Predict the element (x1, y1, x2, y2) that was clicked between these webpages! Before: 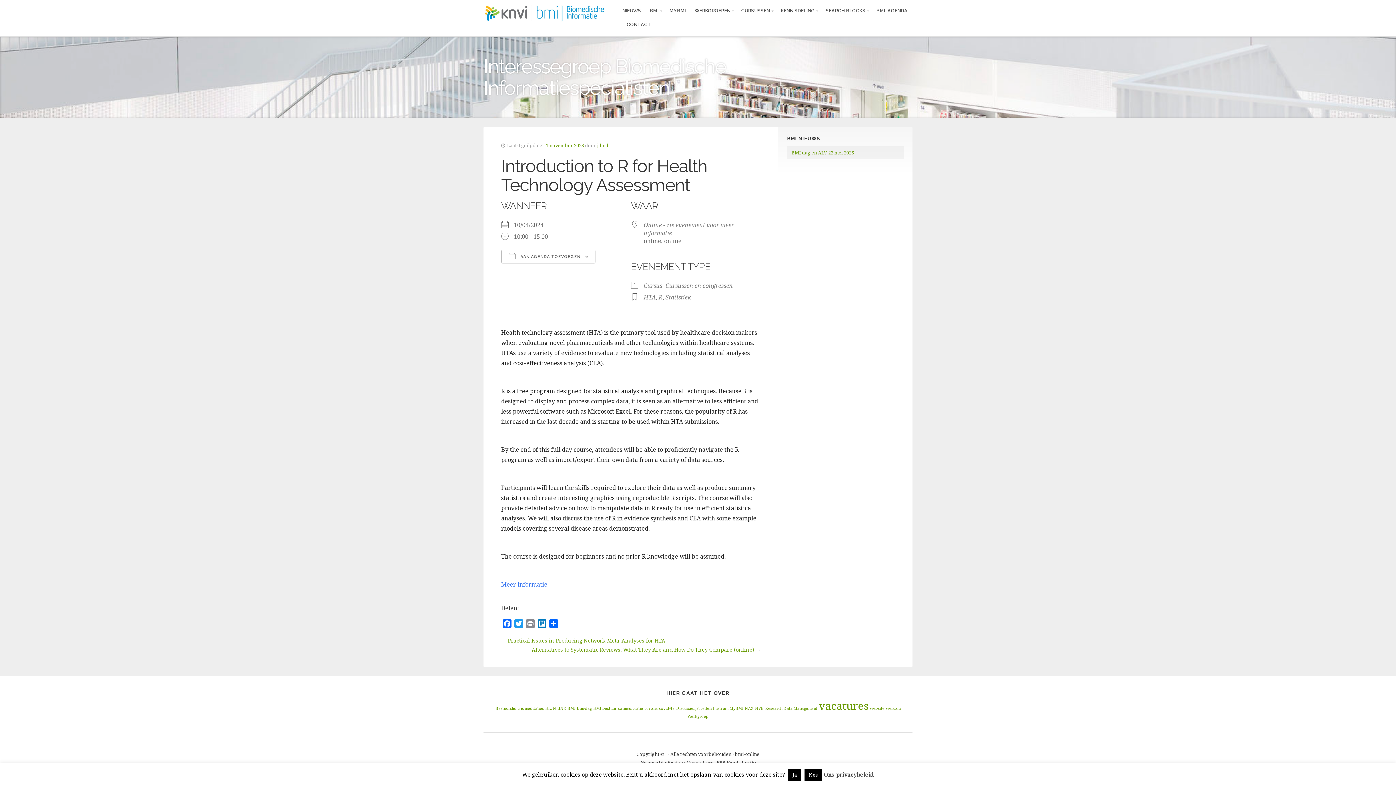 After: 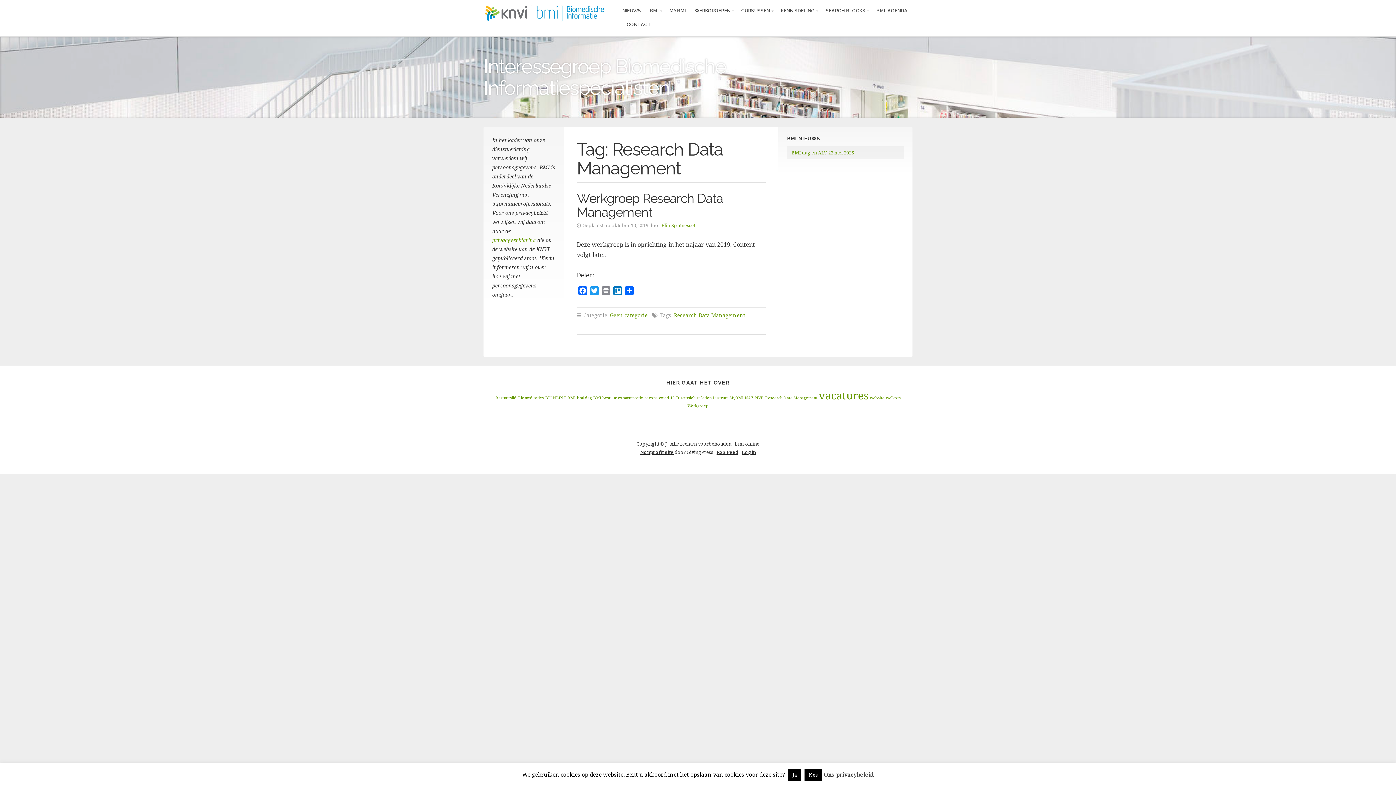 Action: label: Research Data Management (1 item) bbox: (765, 706, 817, 711)